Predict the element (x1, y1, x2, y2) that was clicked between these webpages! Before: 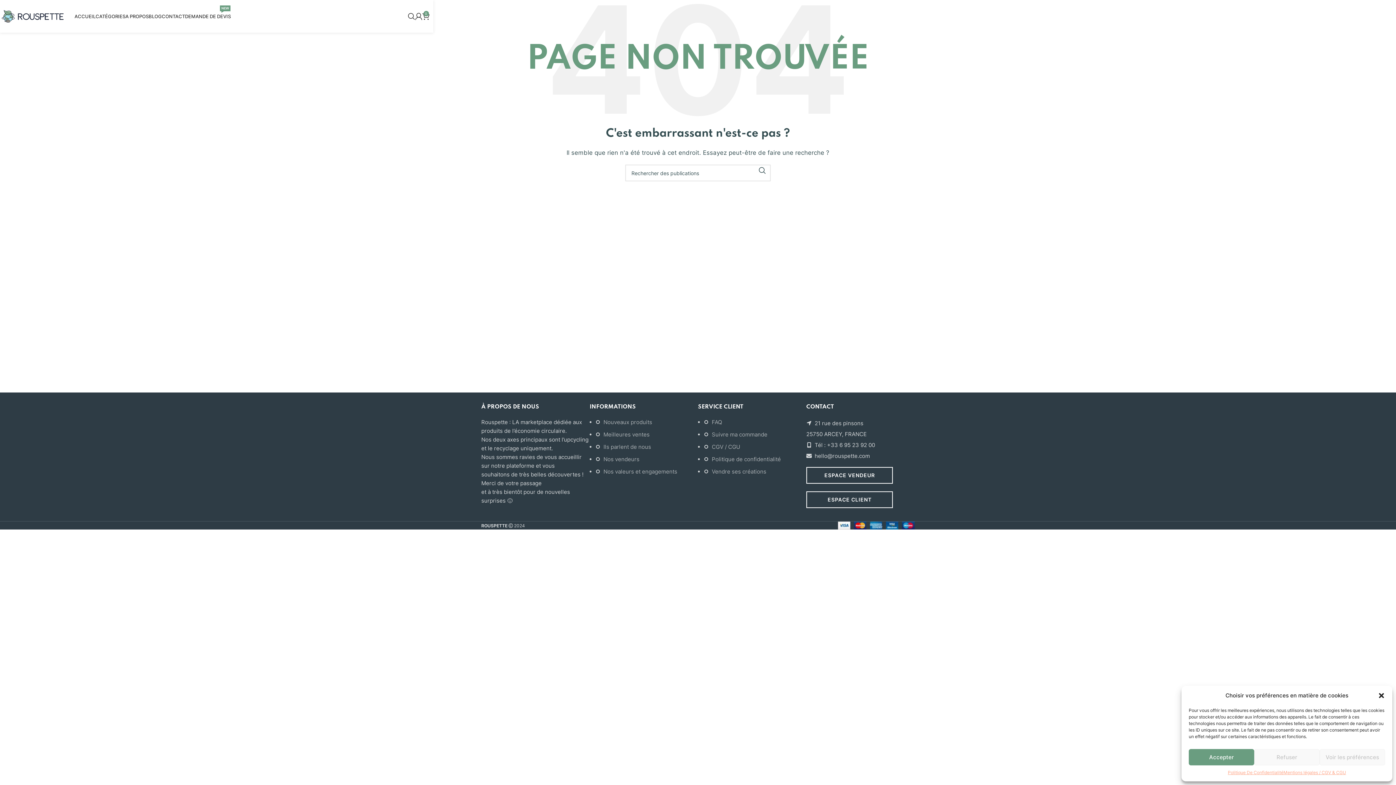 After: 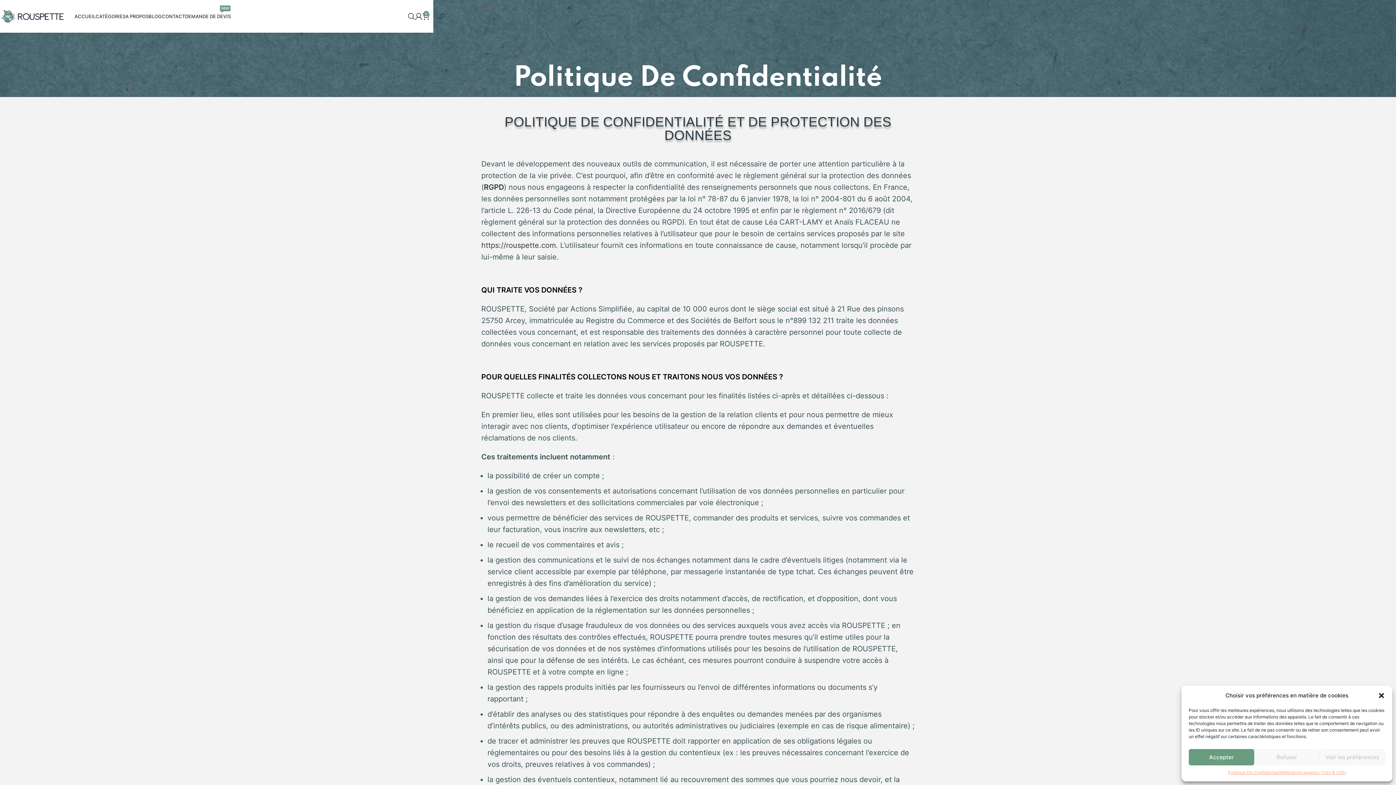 Action: bbox: (1228, 769, 1283, 776) label: Politique De Confidentialité